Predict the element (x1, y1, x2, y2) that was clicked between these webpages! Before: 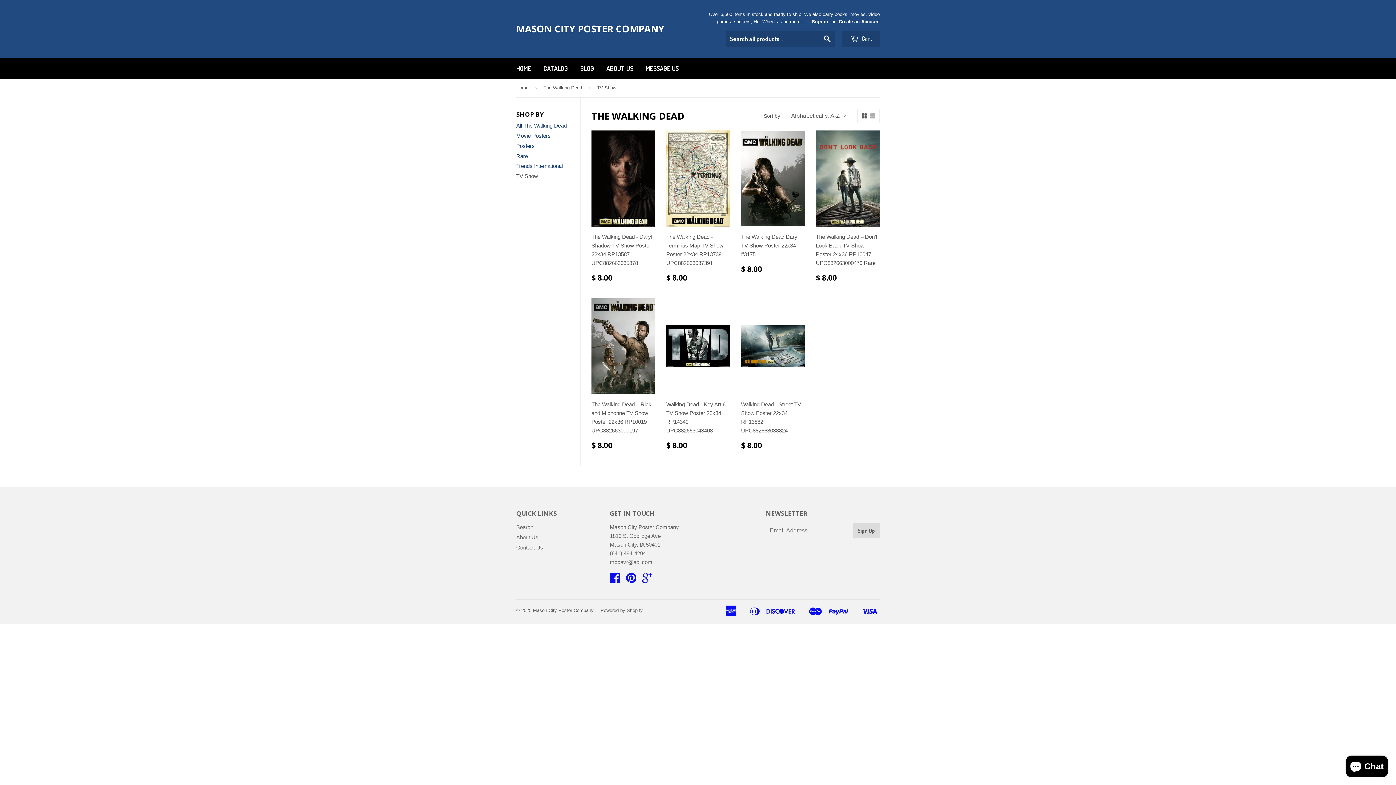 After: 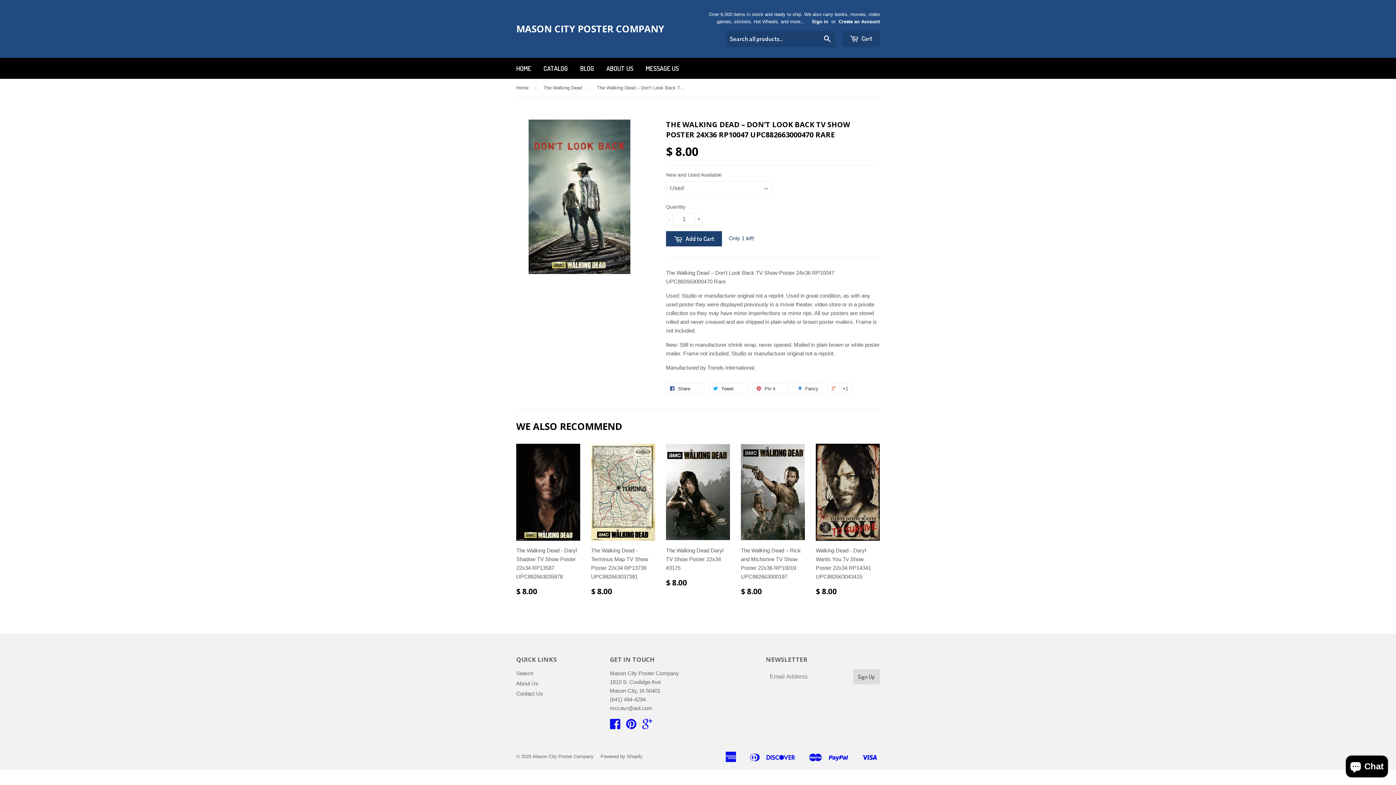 Action: label: The Walking Dead – Don’t Look Back TV Show Poster 24x36 RP10047 UPC882663000470 Rare

$ 8.00 bbox: (816, 130, 880, 287)